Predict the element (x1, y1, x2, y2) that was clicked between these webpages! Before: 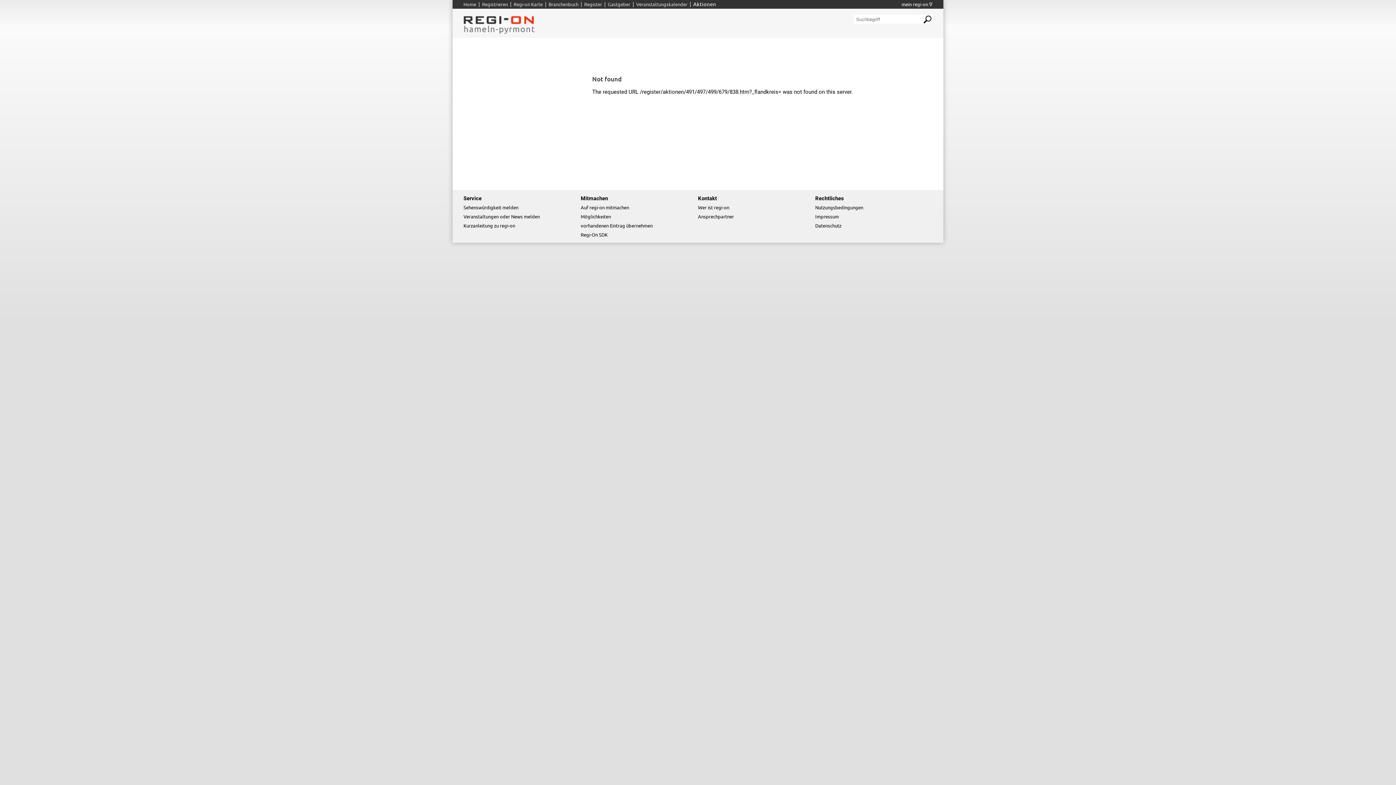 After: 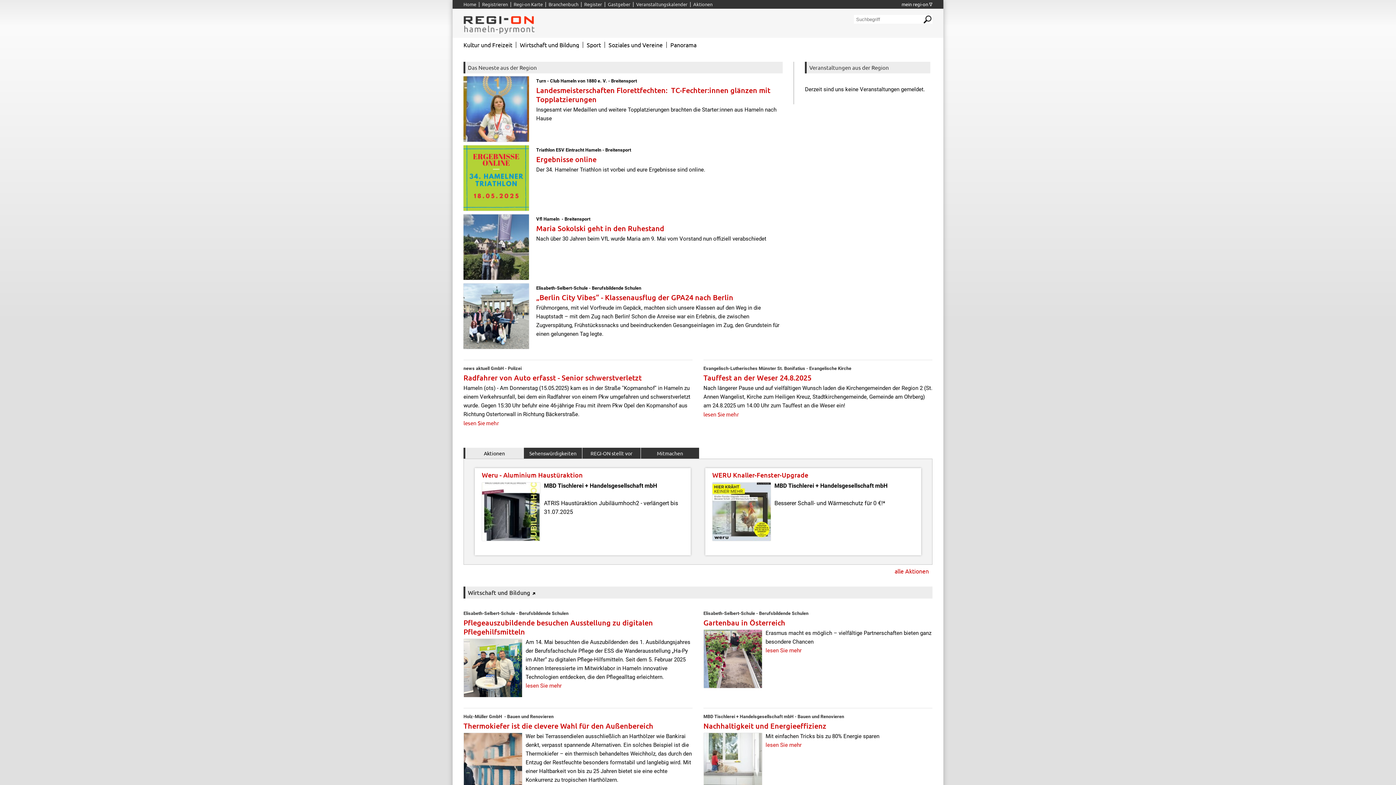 Action: bbox: (463, 27, 534, 34)